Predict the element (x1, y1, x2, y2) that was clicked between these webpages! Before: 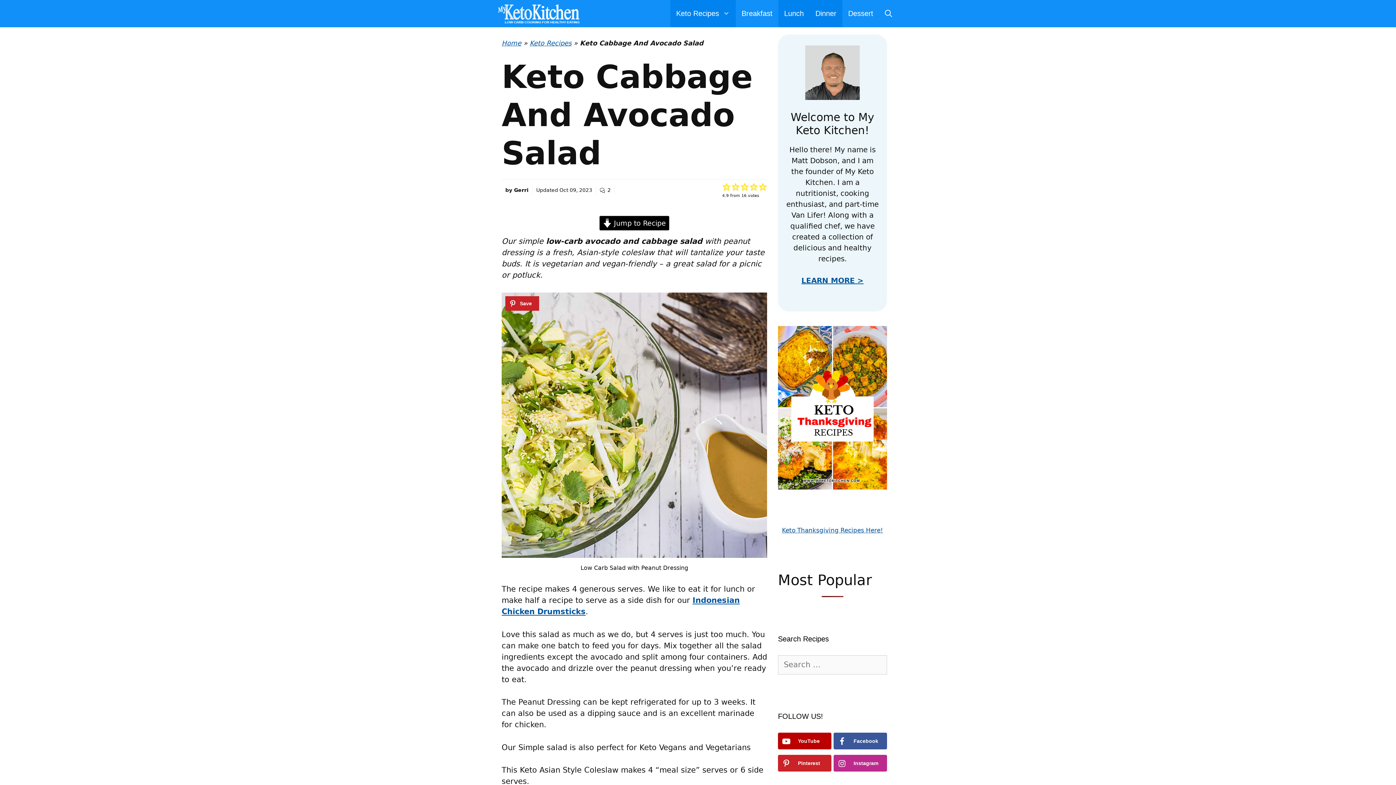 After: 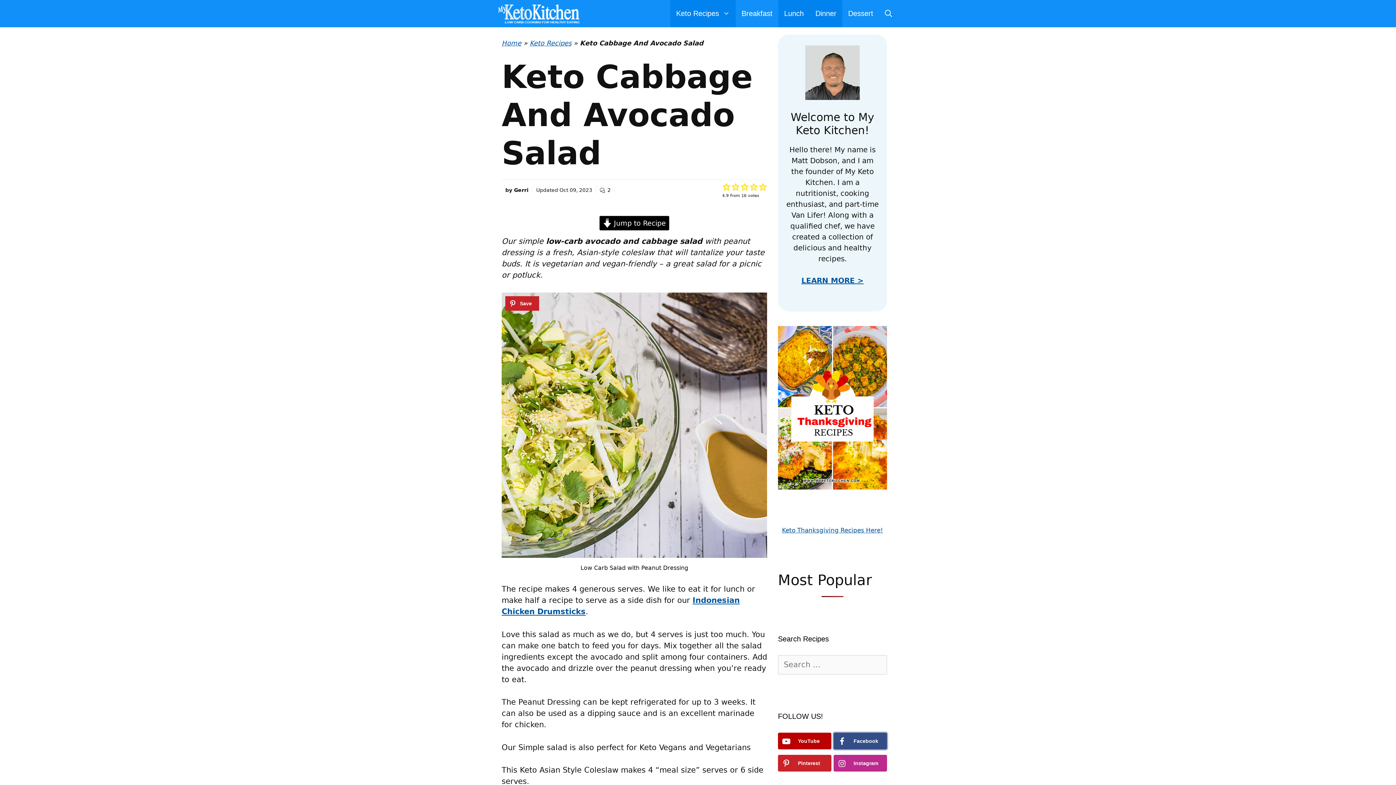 Action: label: Follow on Facebook bbox: (833, 733, 887, 749)